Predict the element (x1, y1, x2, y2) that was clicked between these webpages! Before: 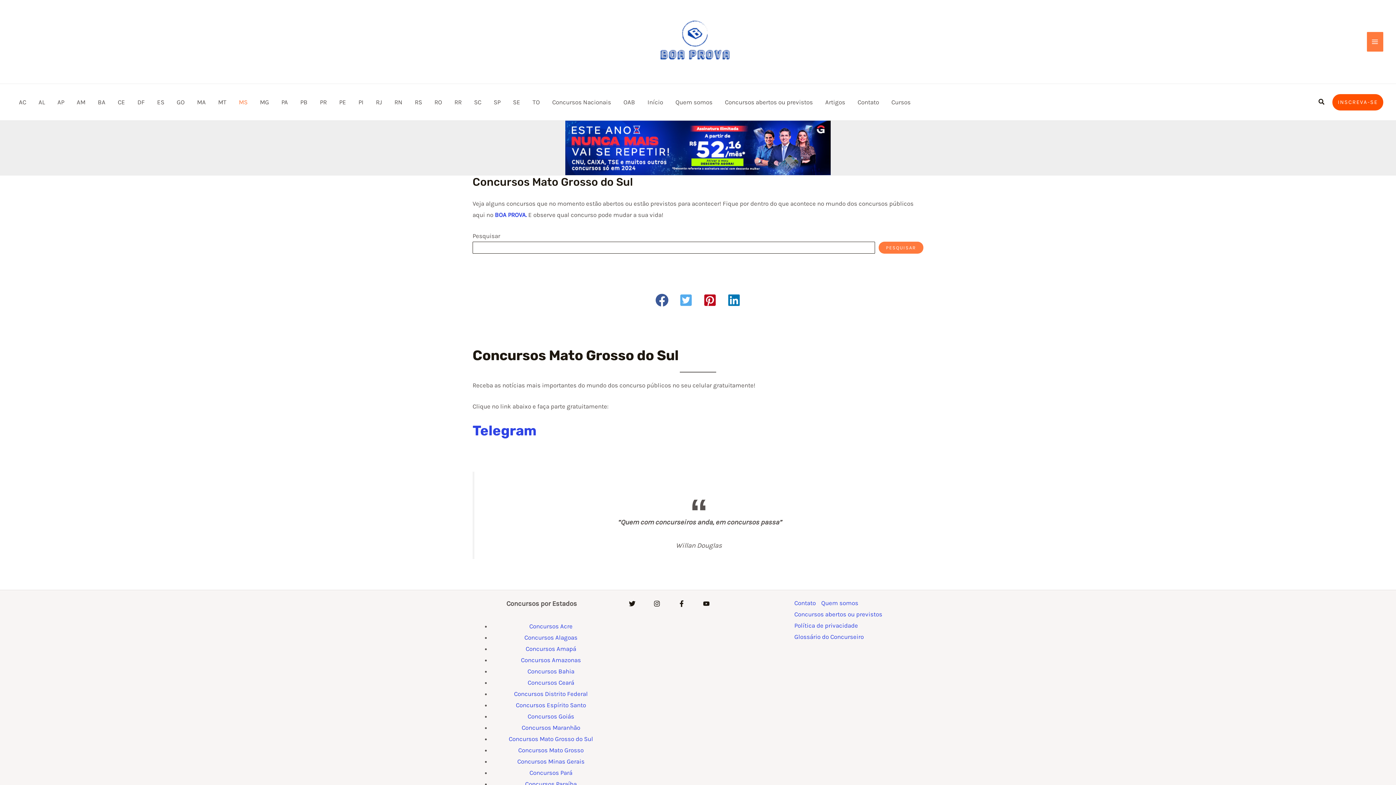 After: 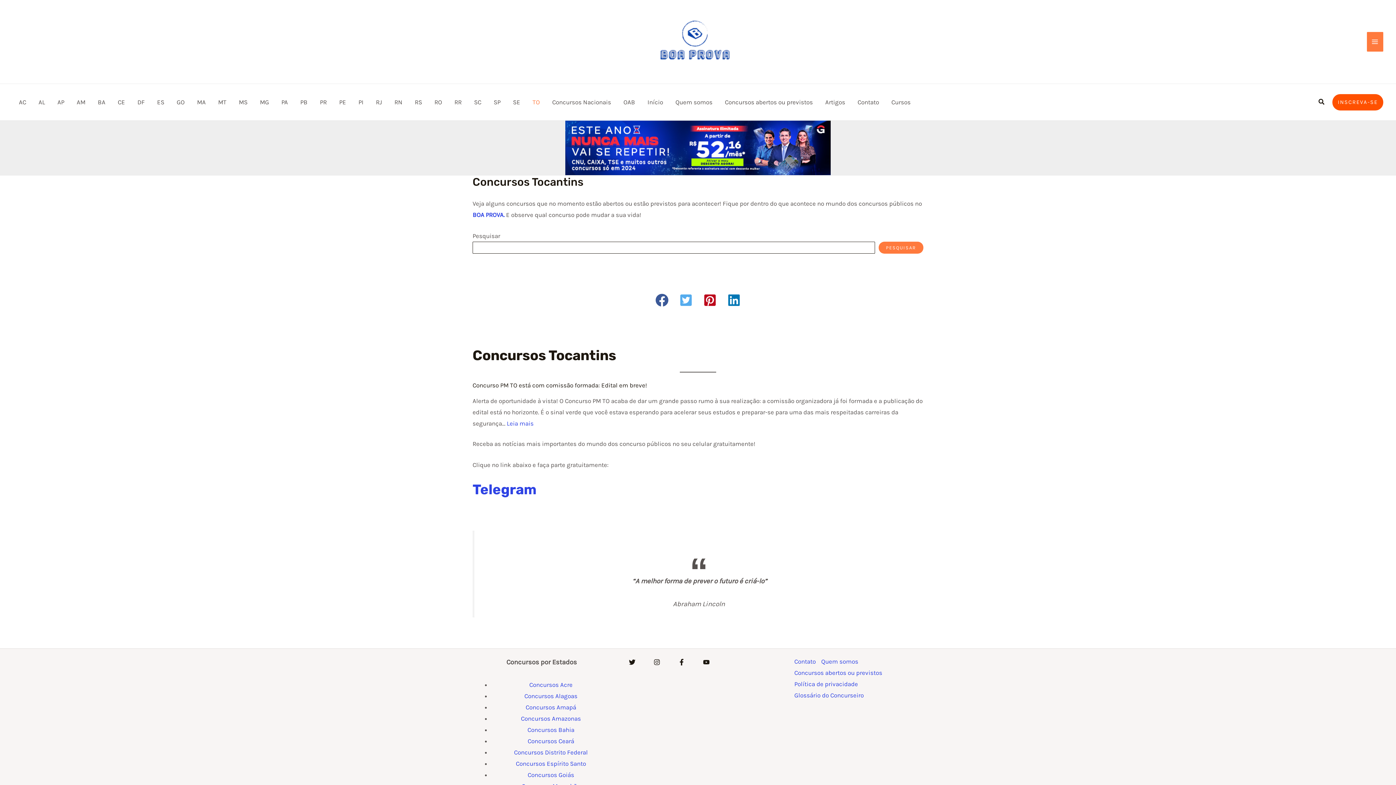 Action: label: TO bbox: (526, 84, 546, 120)